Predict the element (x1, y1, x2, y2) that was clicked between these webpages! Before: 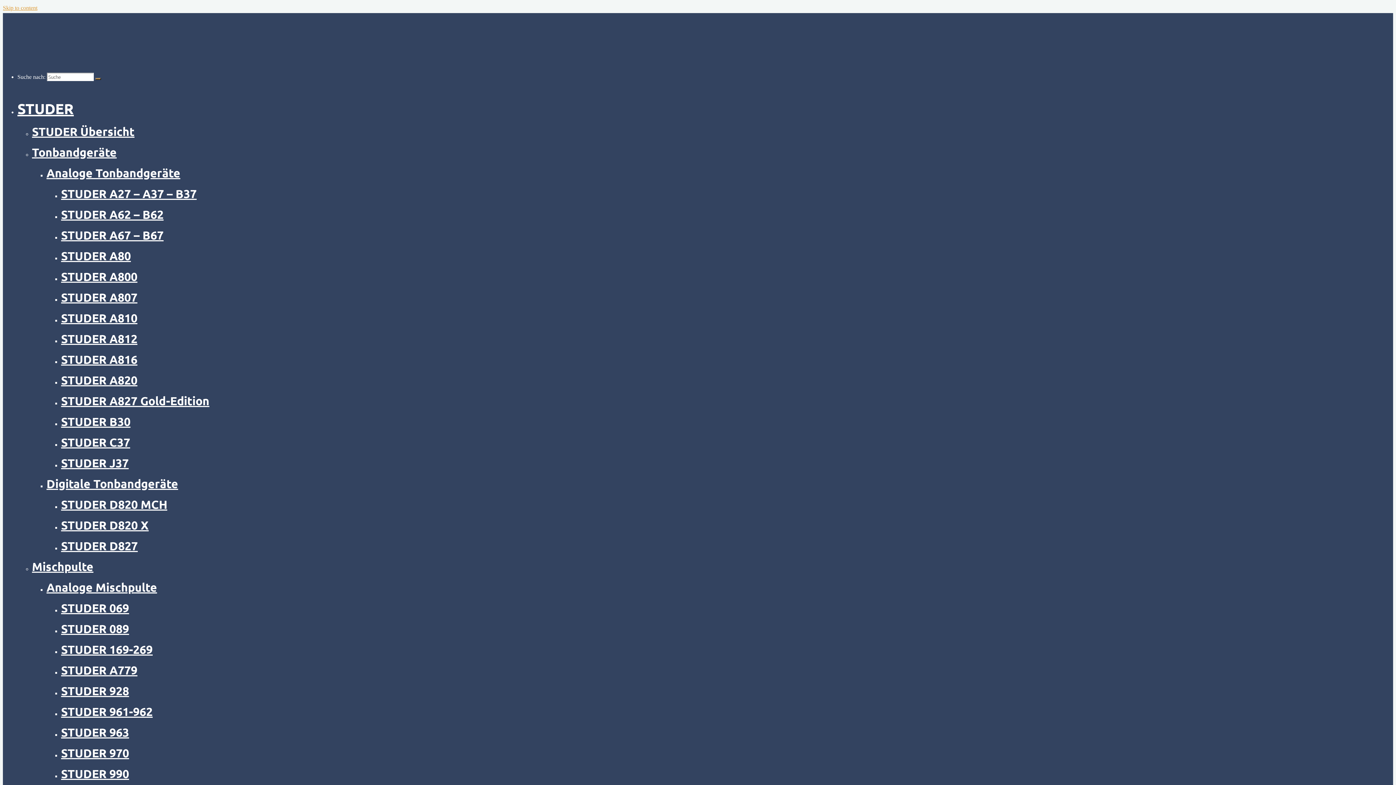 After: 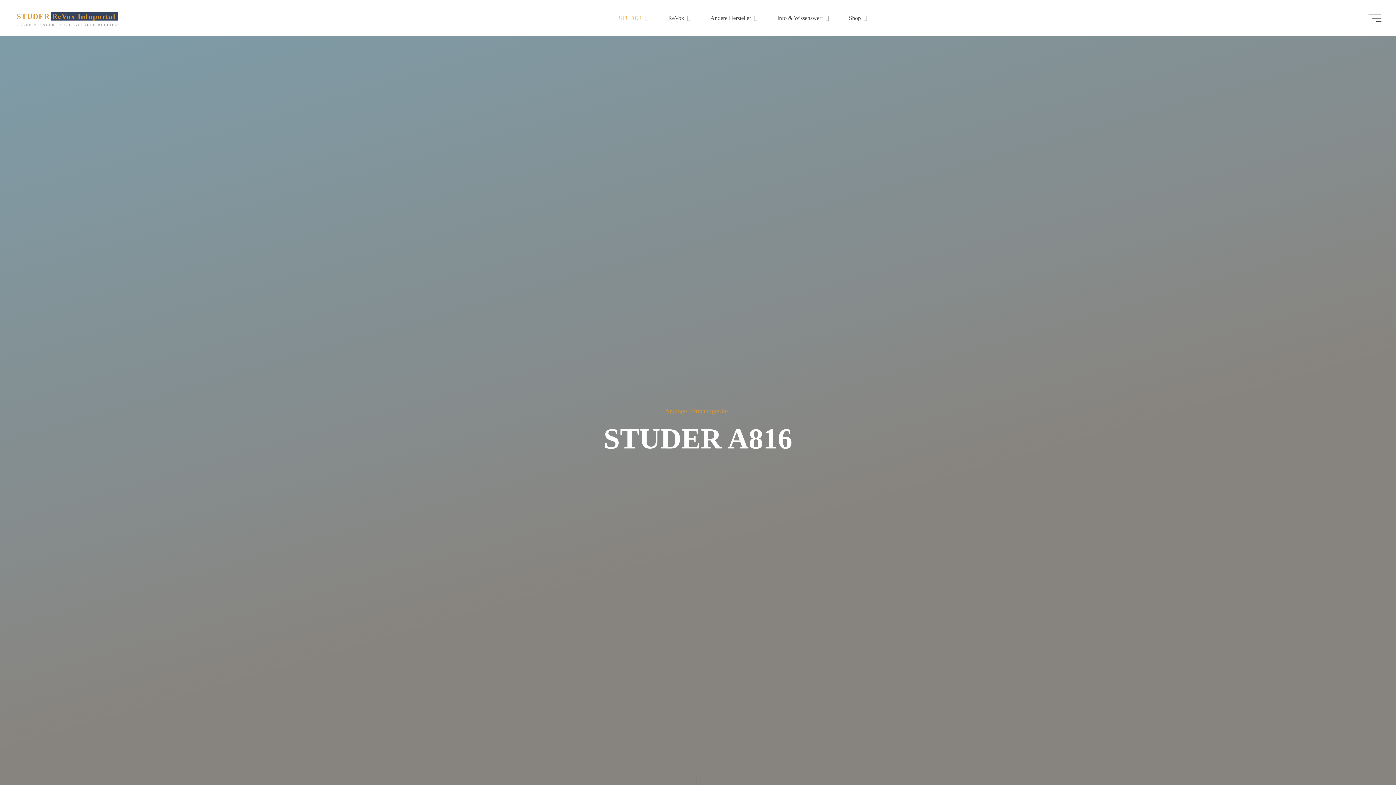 Action: bbox: (61, 352, 137, 366) label: STUDER A816